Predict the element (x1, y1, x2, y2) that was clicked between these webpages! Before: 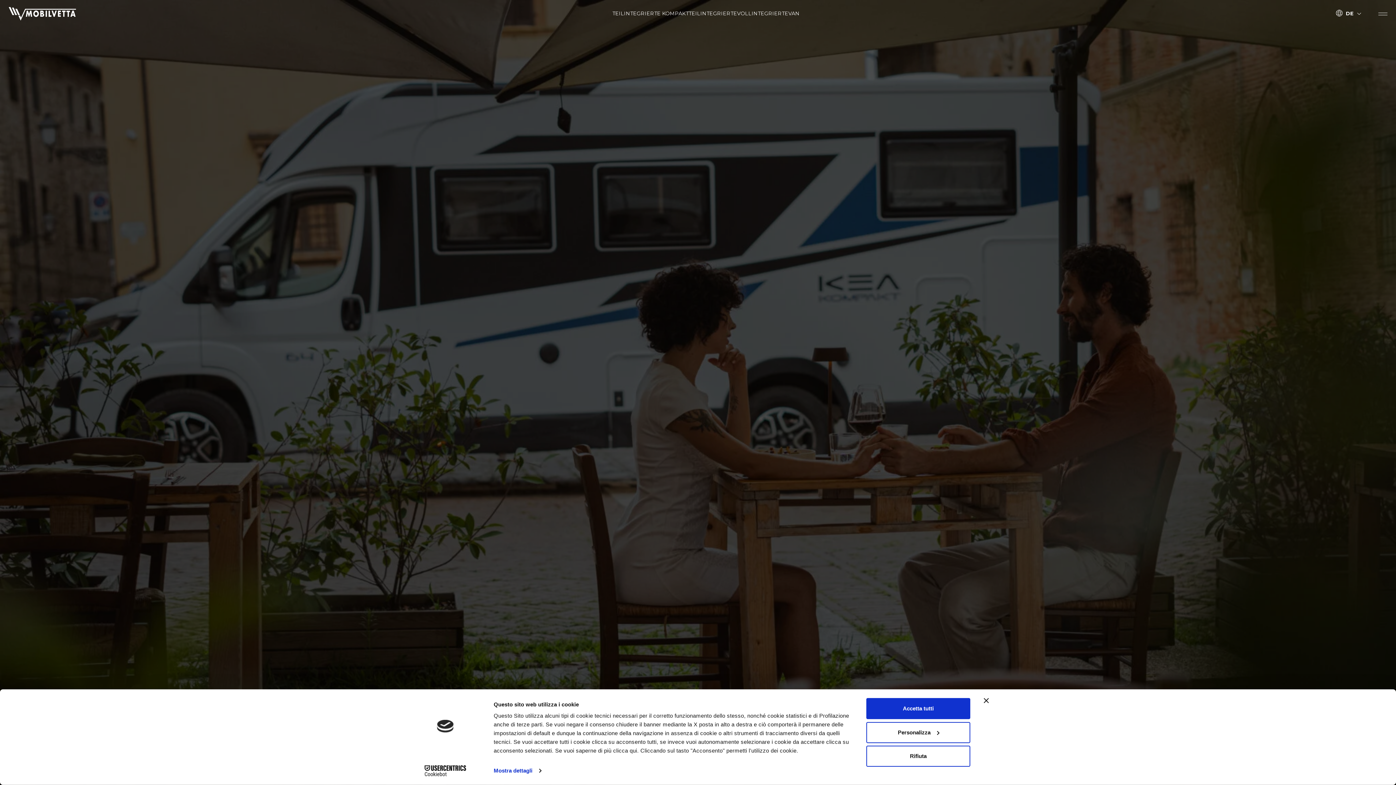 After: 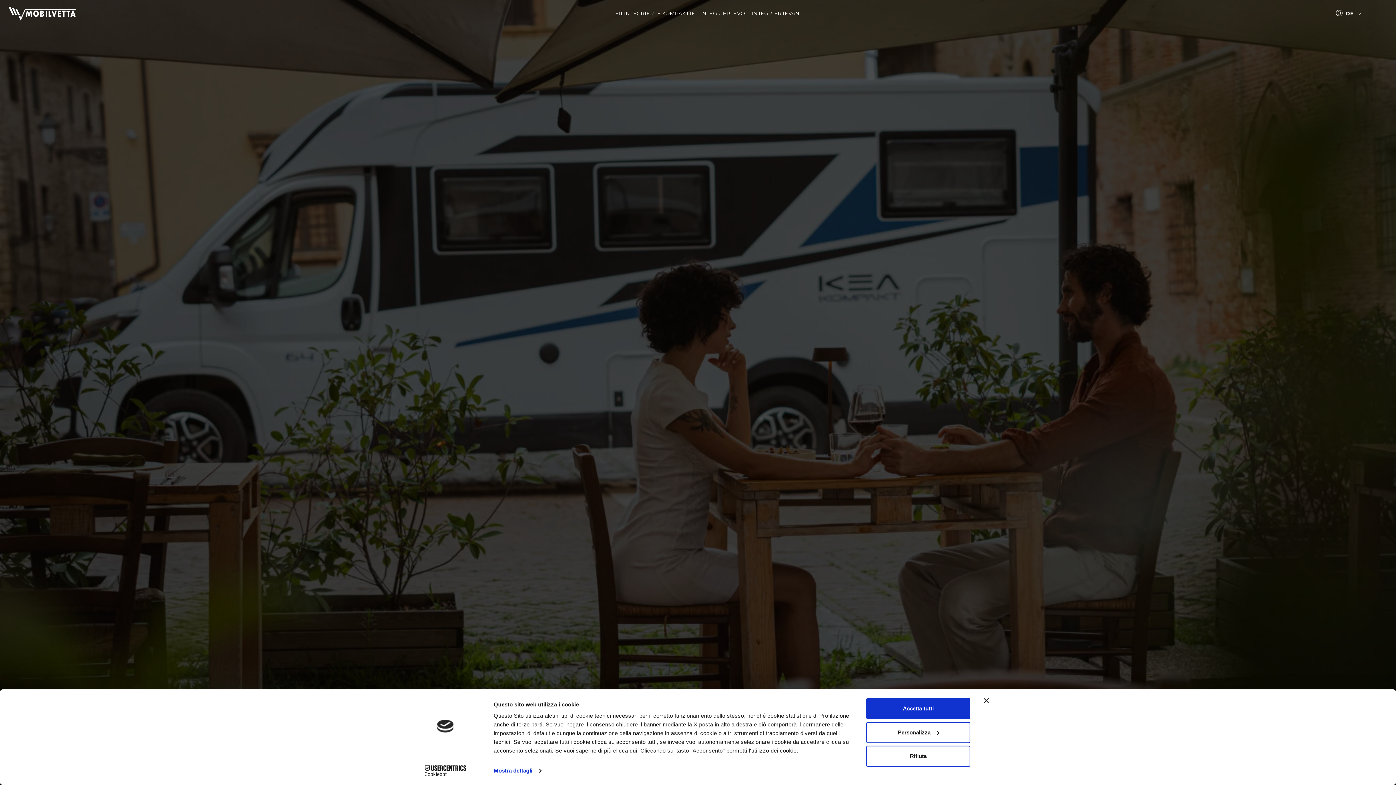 Action: label:  DE  bbox: (1336, 10, 1364, 16)